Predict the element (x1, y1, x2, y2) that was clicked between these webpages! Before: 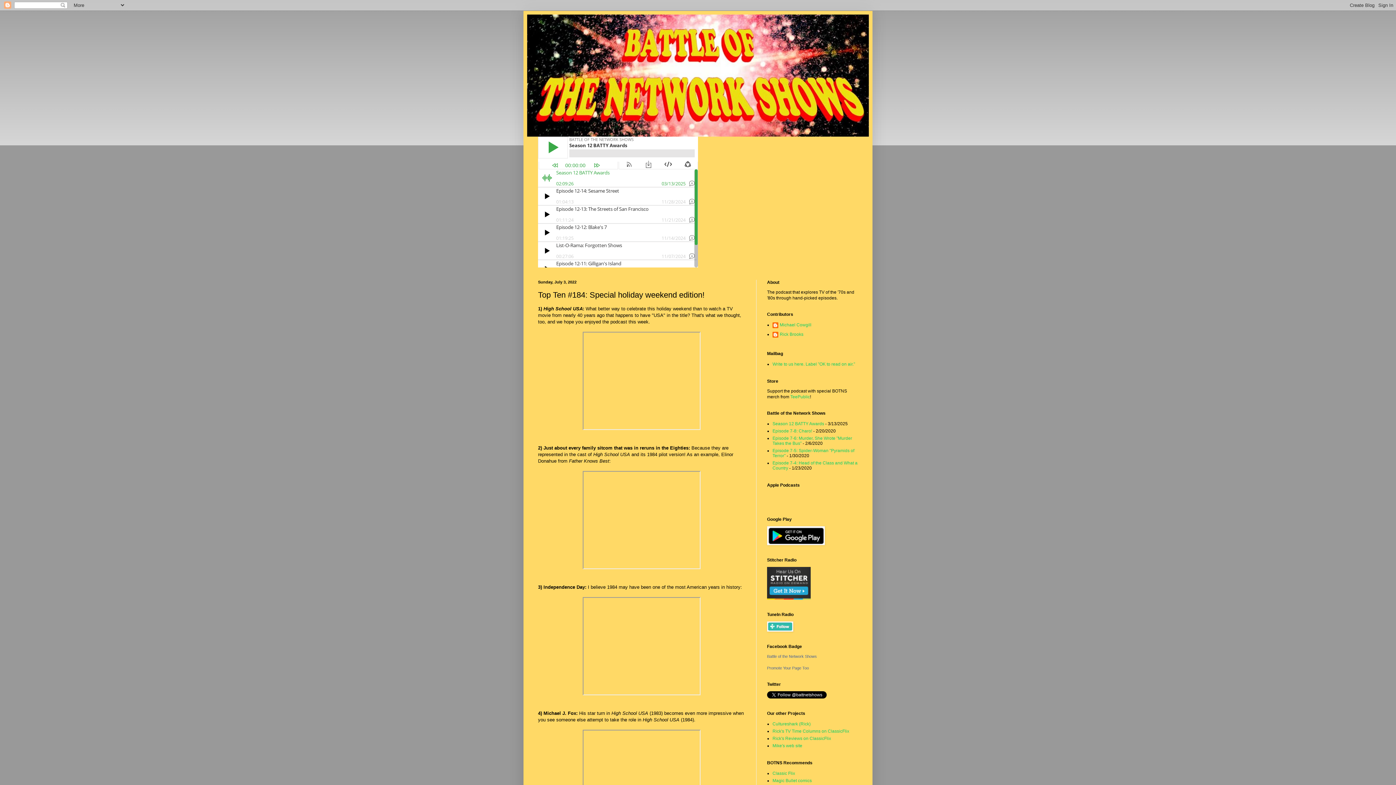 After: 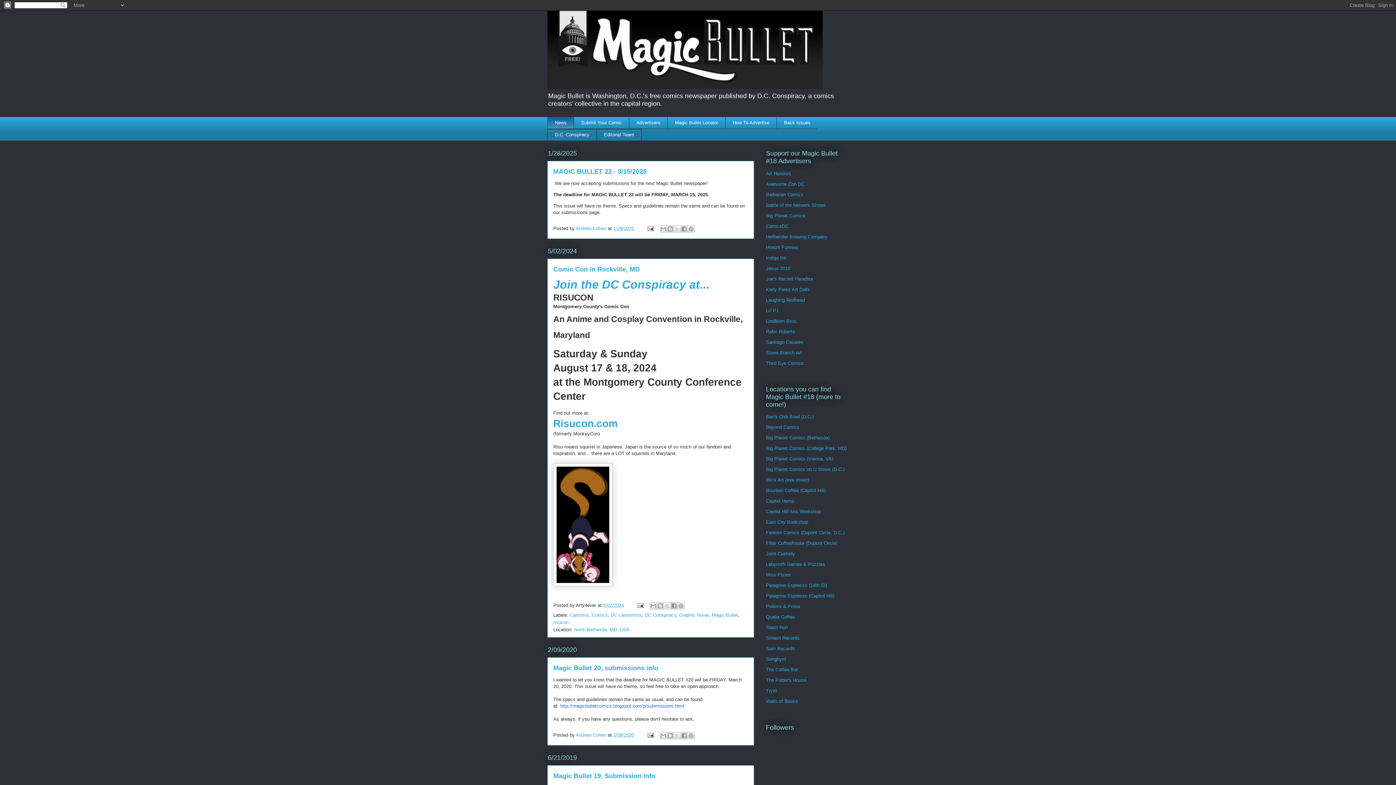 Action: label: Magic Bullet comics bbox: (772, 778, 812, 783)